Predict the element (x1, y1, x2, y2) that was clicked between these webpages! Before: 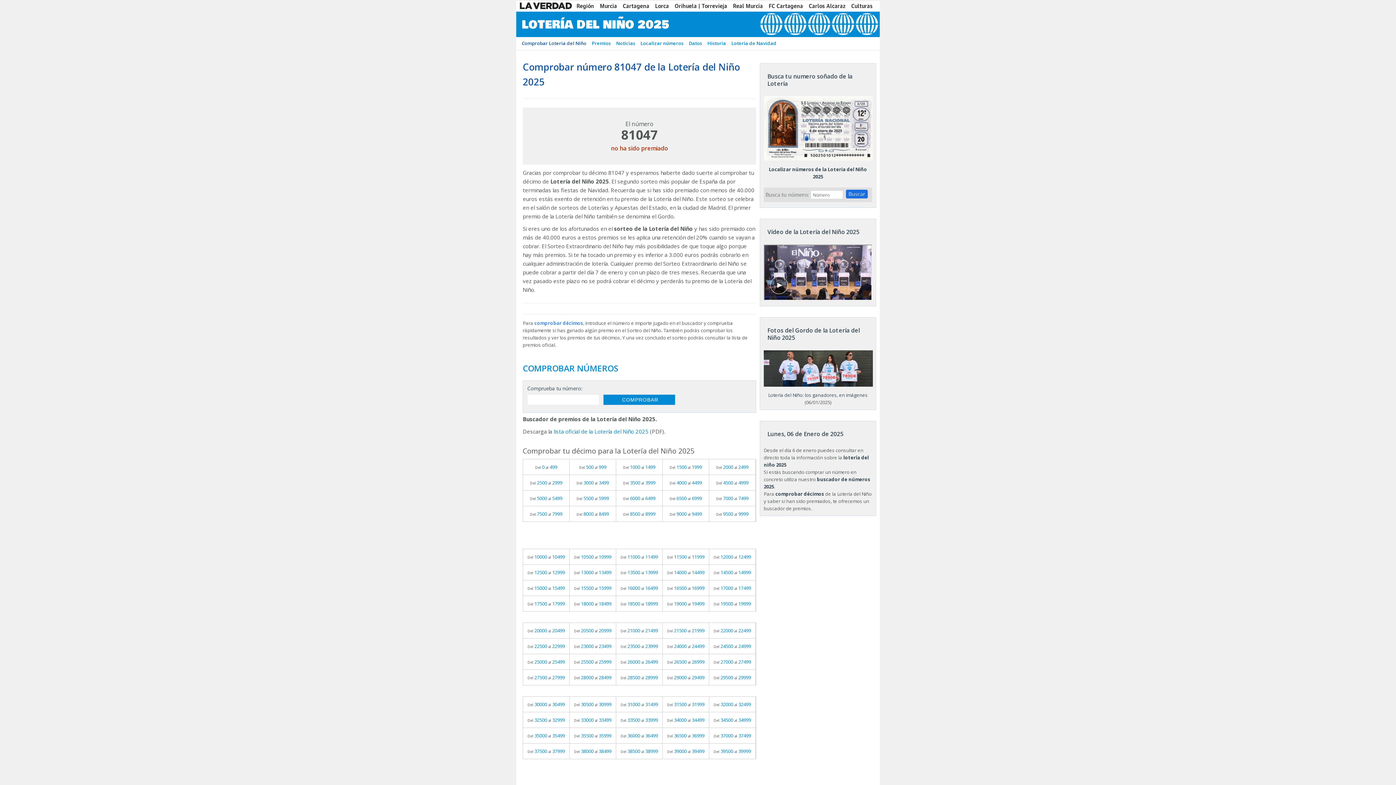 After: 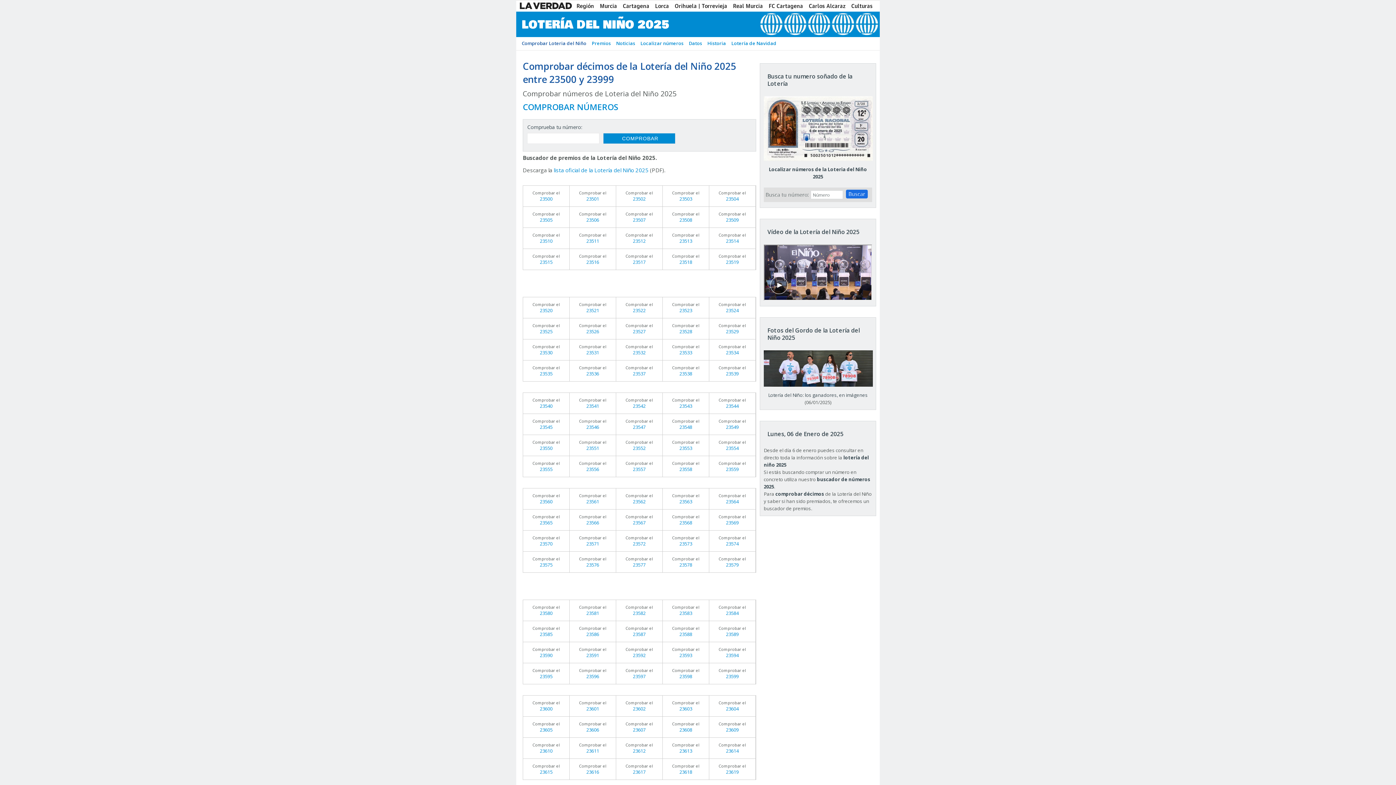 Action: bbox: (616, 638, 662, 654) label: Del 23500 al 23999